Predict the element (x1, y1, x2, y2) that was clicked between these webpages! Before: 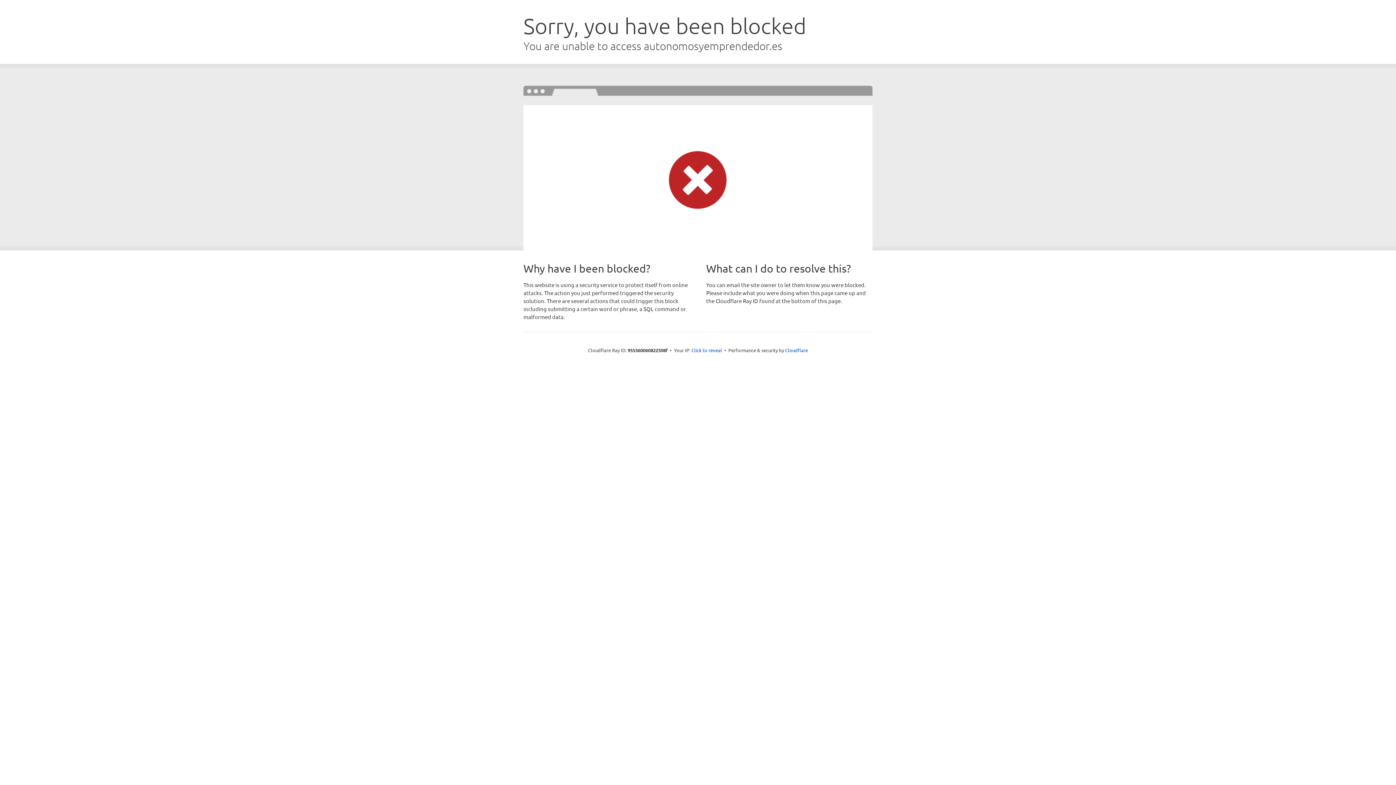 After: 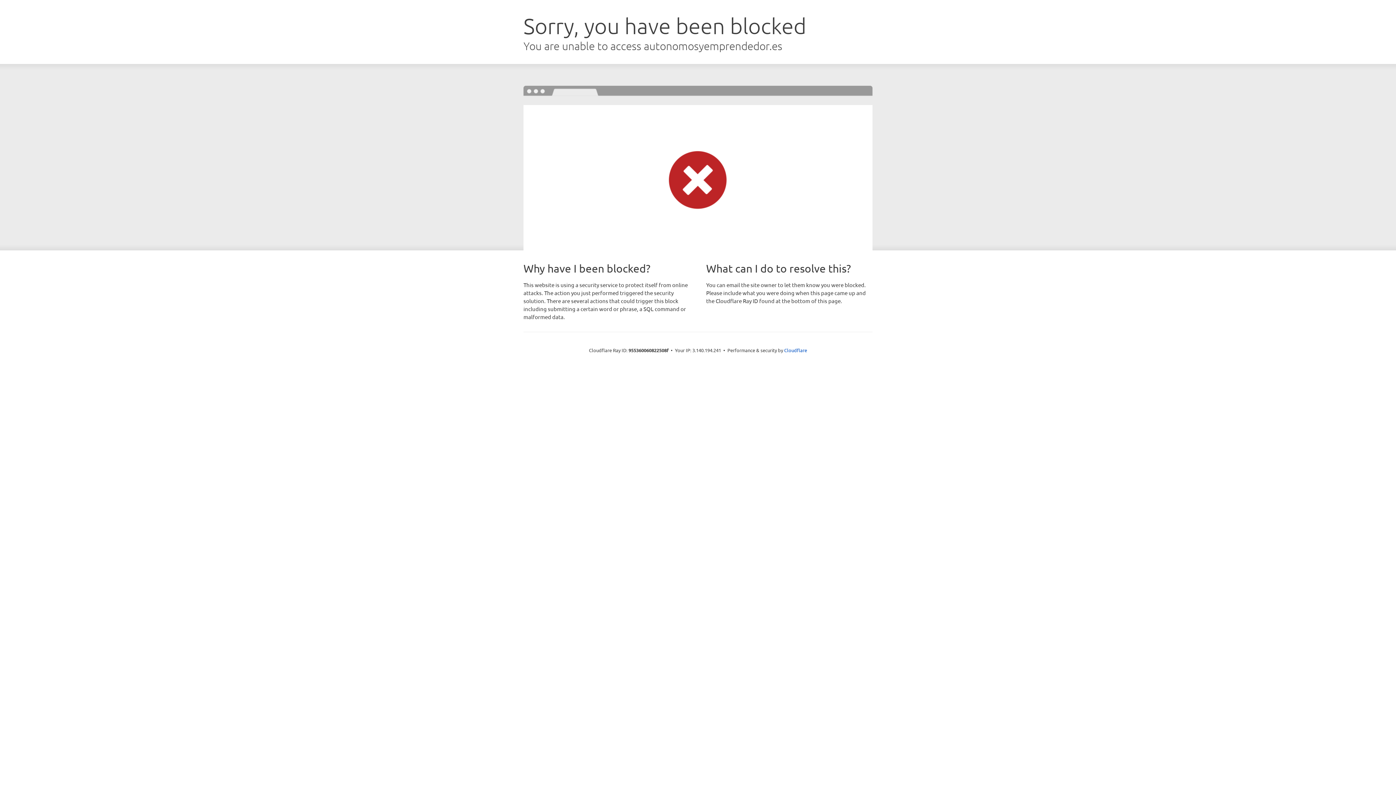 Action: bbox: (691, 346, 722, 353) label: Click to reveal